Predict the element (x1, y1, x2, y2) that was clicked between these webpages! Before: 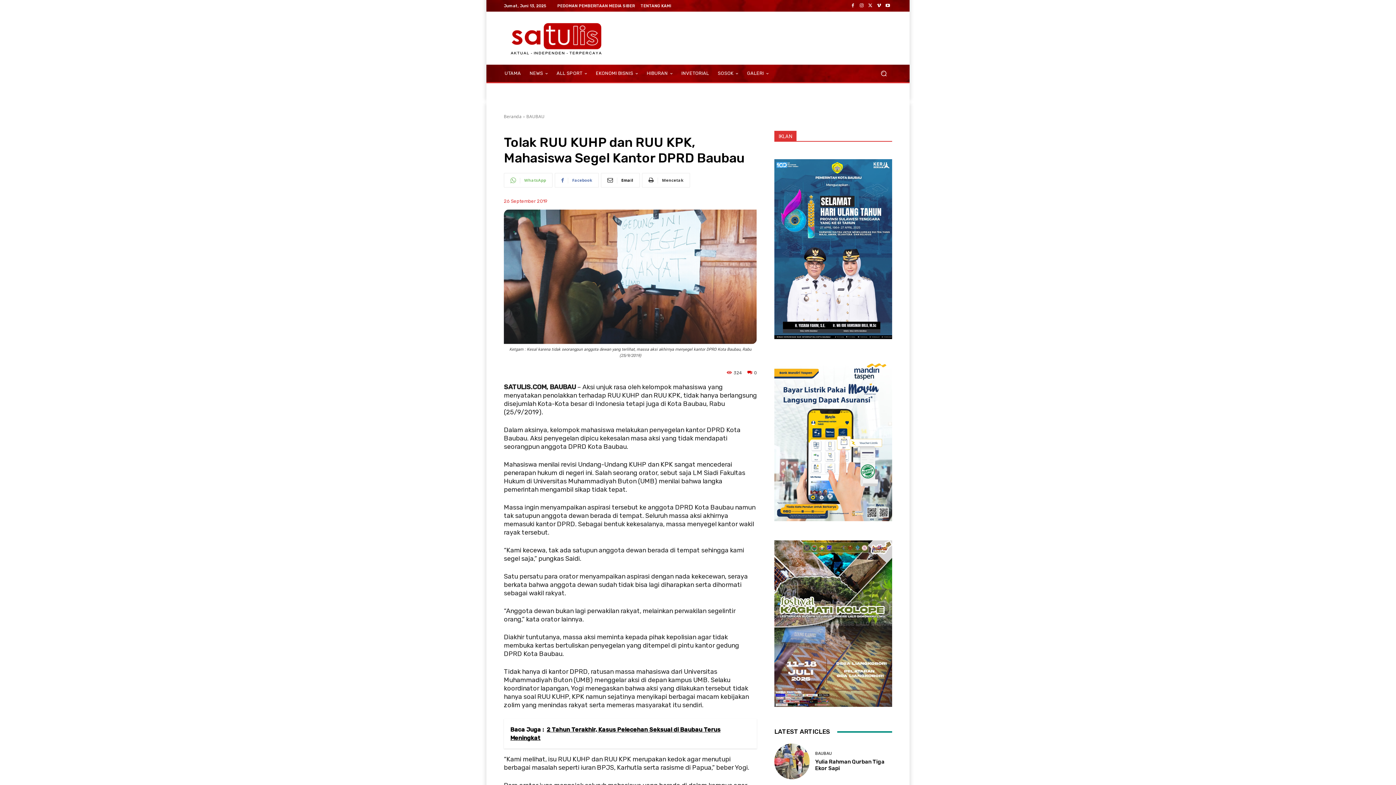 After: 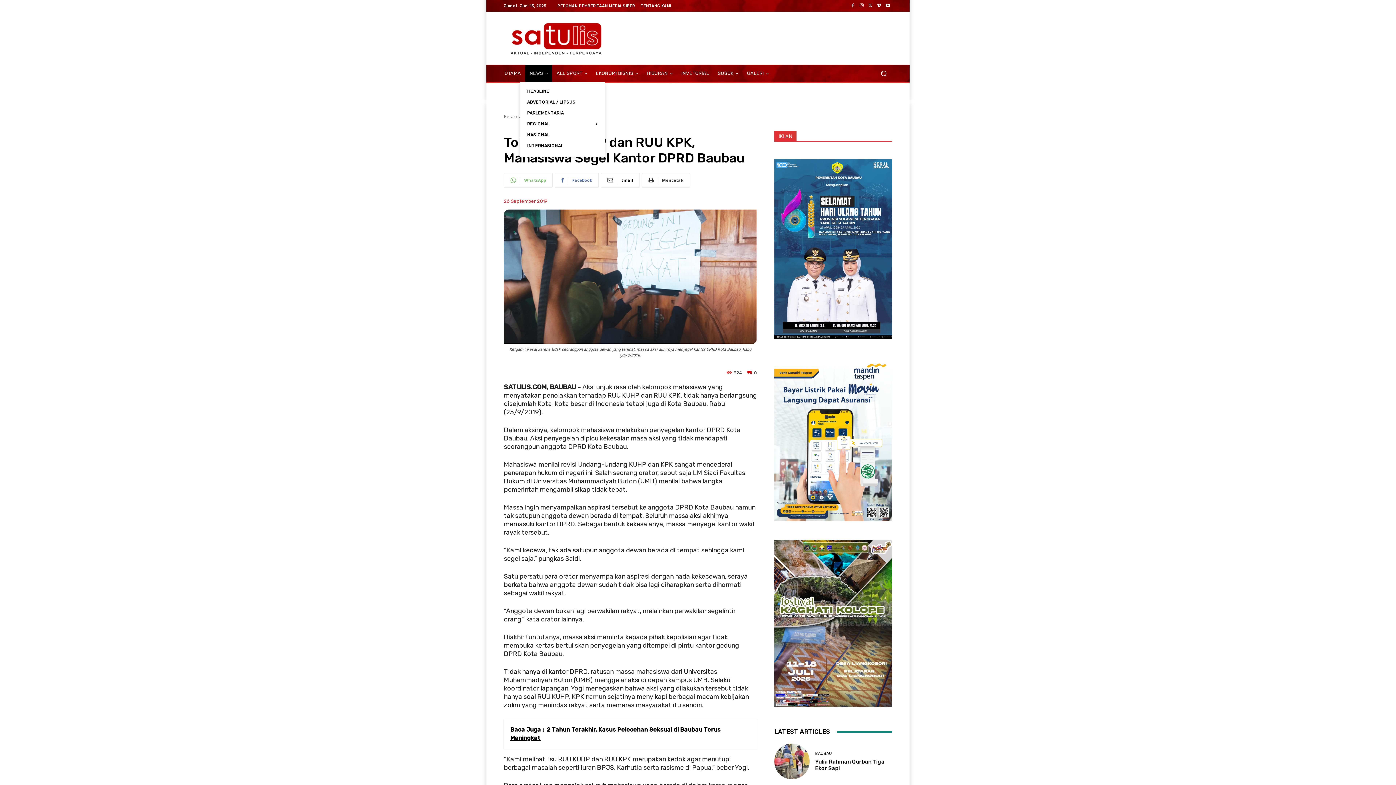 Action: label: NEWS bbox: (525, 64, 552, 82)